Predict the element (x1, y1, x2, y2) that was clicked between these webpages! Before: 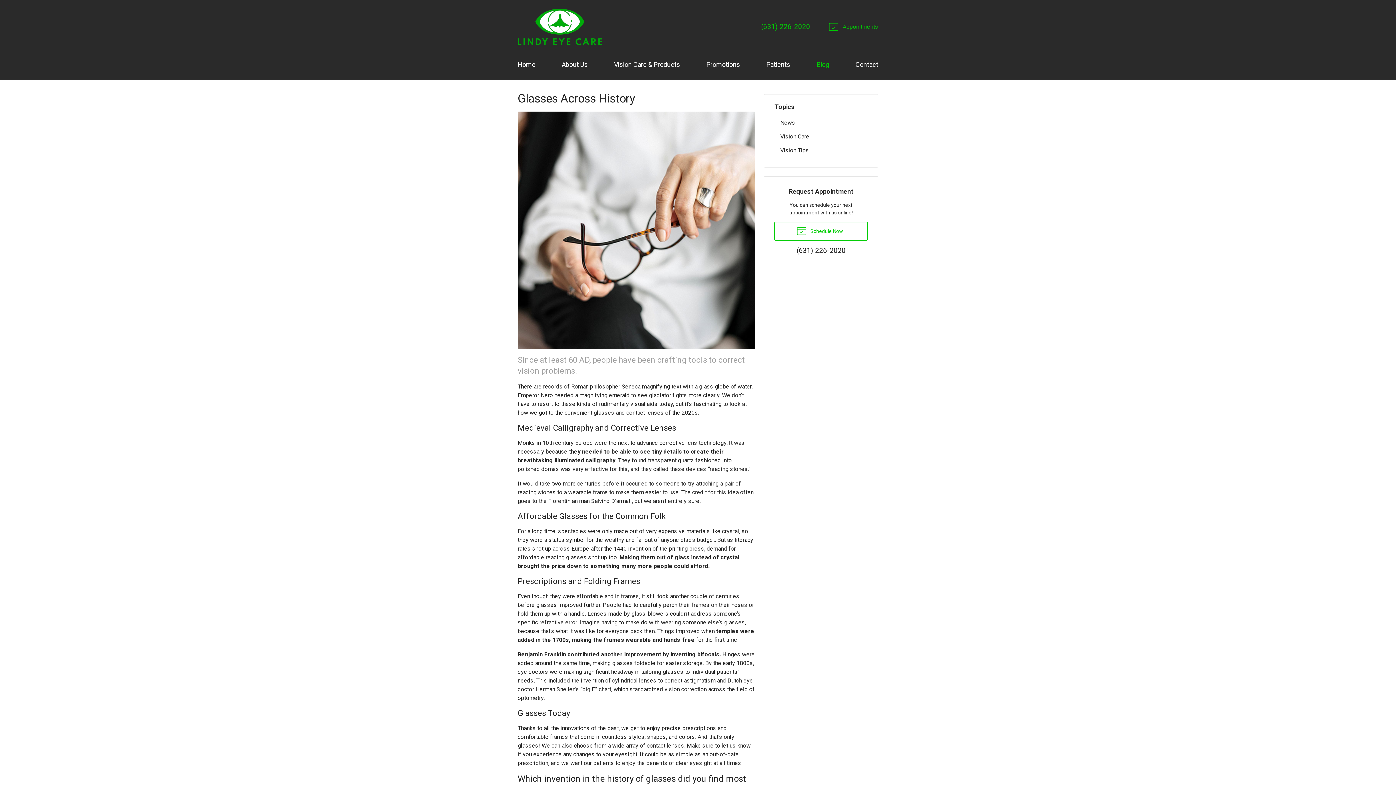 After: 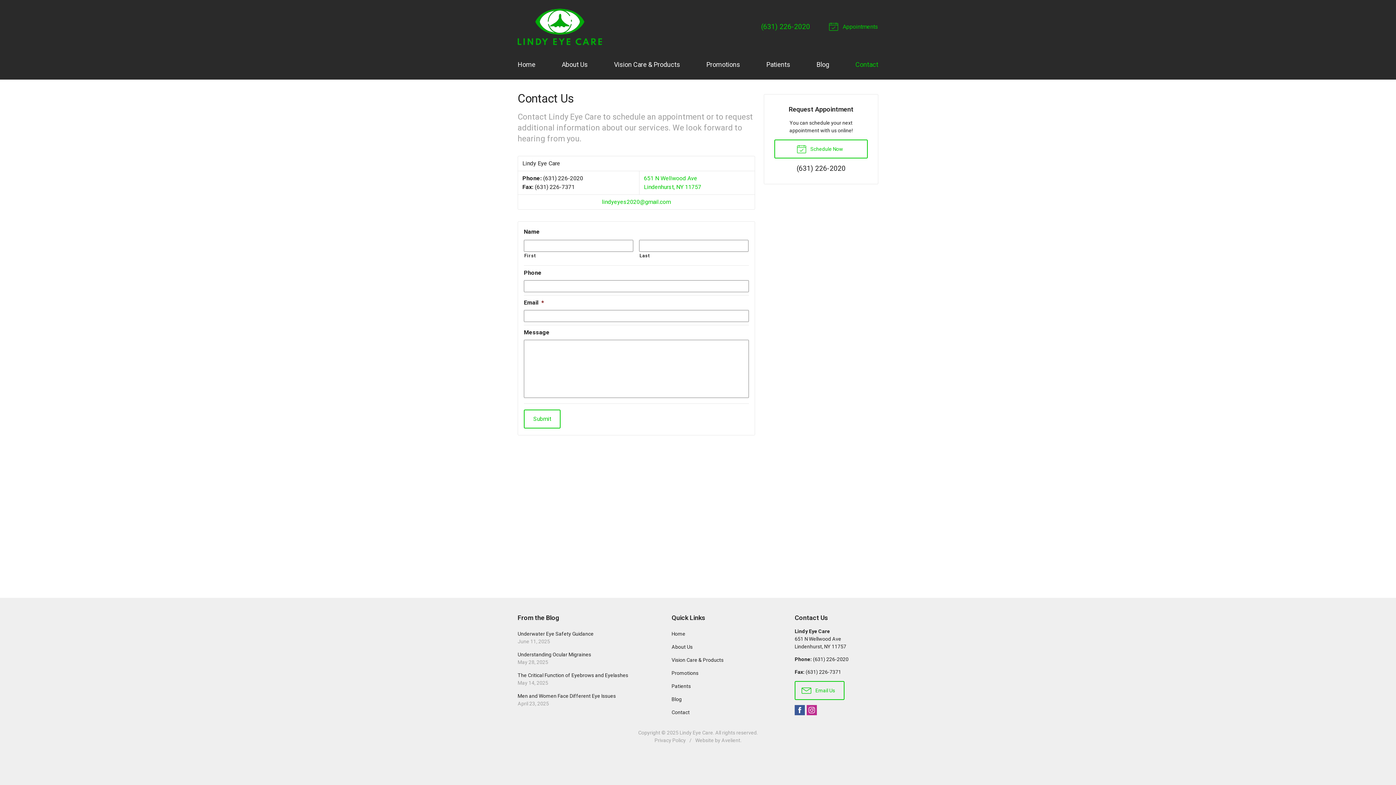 Action: label: Contact bbox: (855, 55, 878, 73)